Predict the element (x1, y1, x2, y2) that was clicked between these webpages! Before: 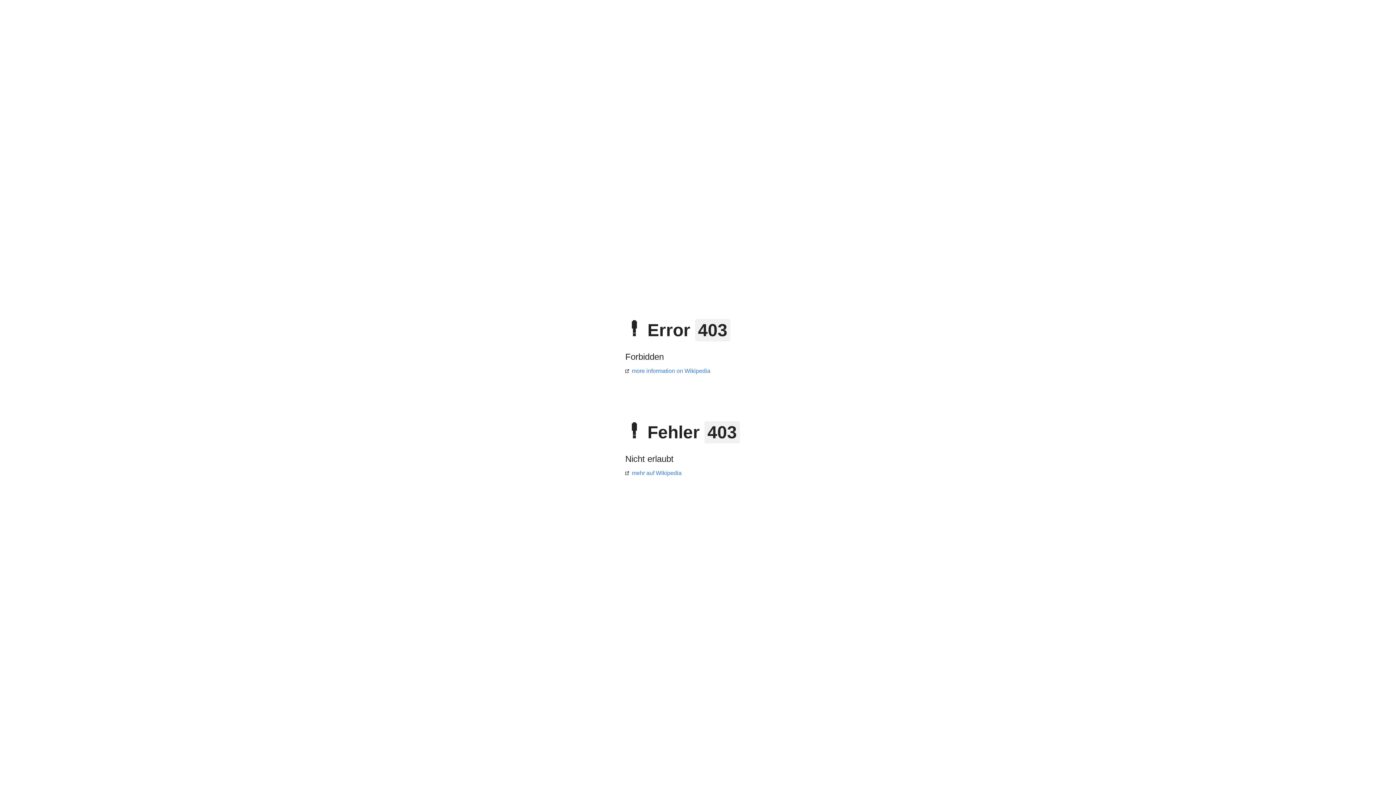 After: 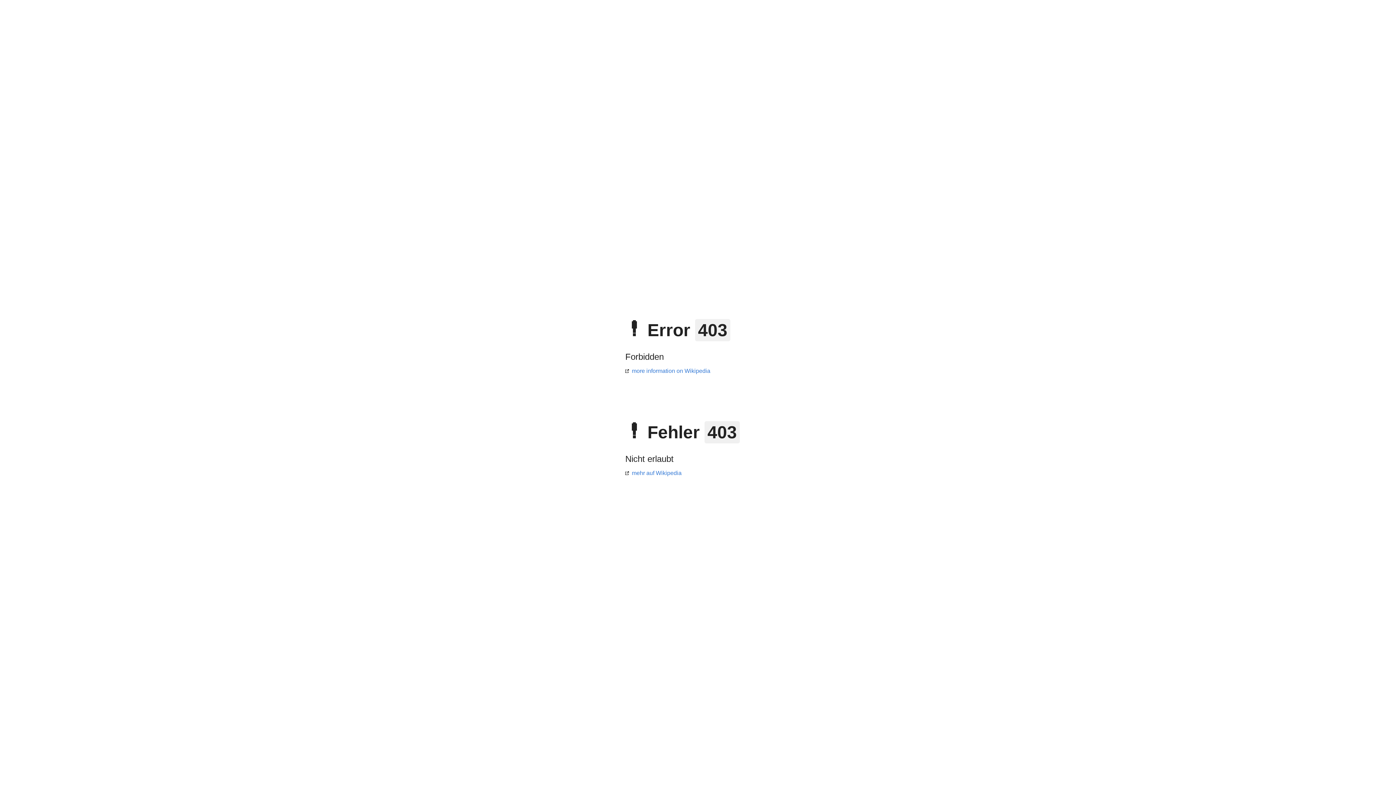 Action: bbox: (625, 368, 710, 374) label: more information on Wikipedia